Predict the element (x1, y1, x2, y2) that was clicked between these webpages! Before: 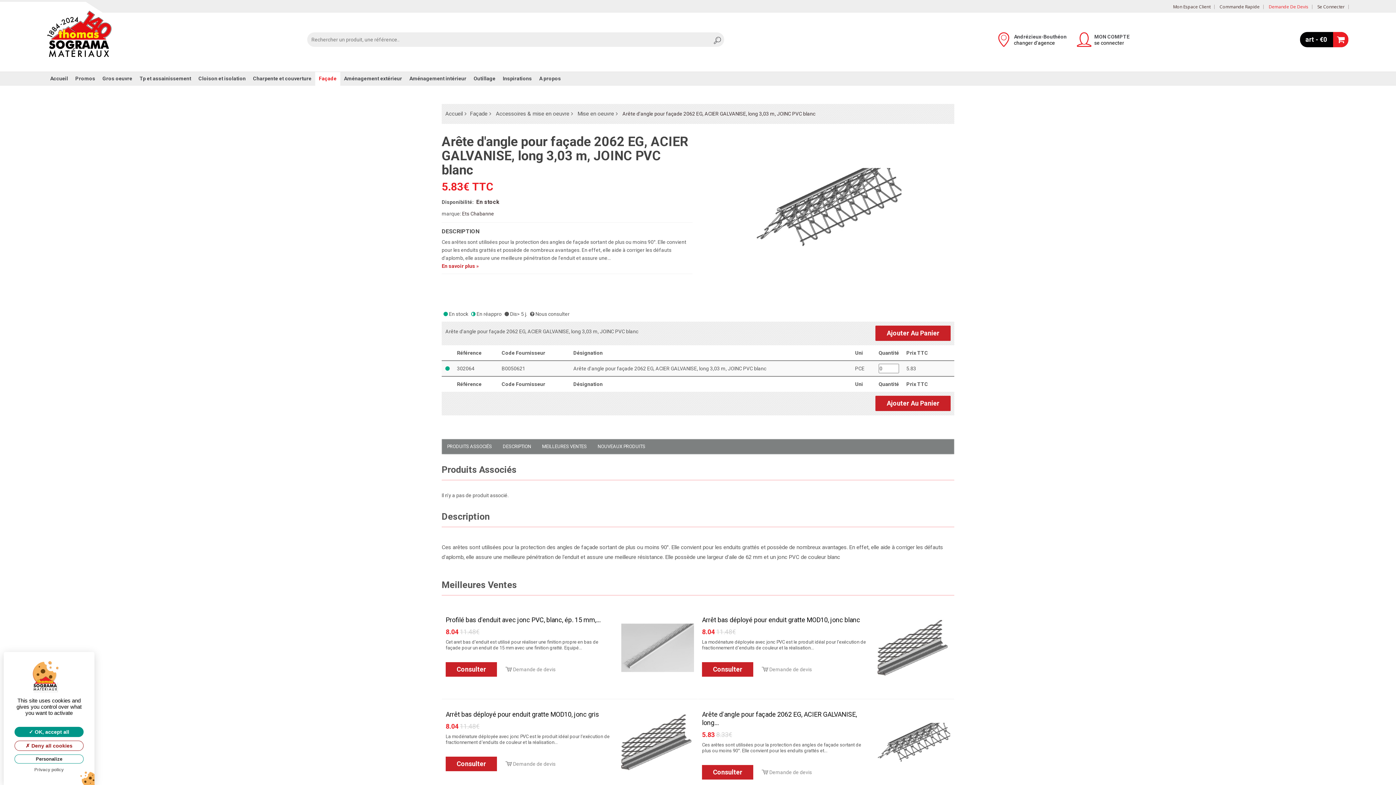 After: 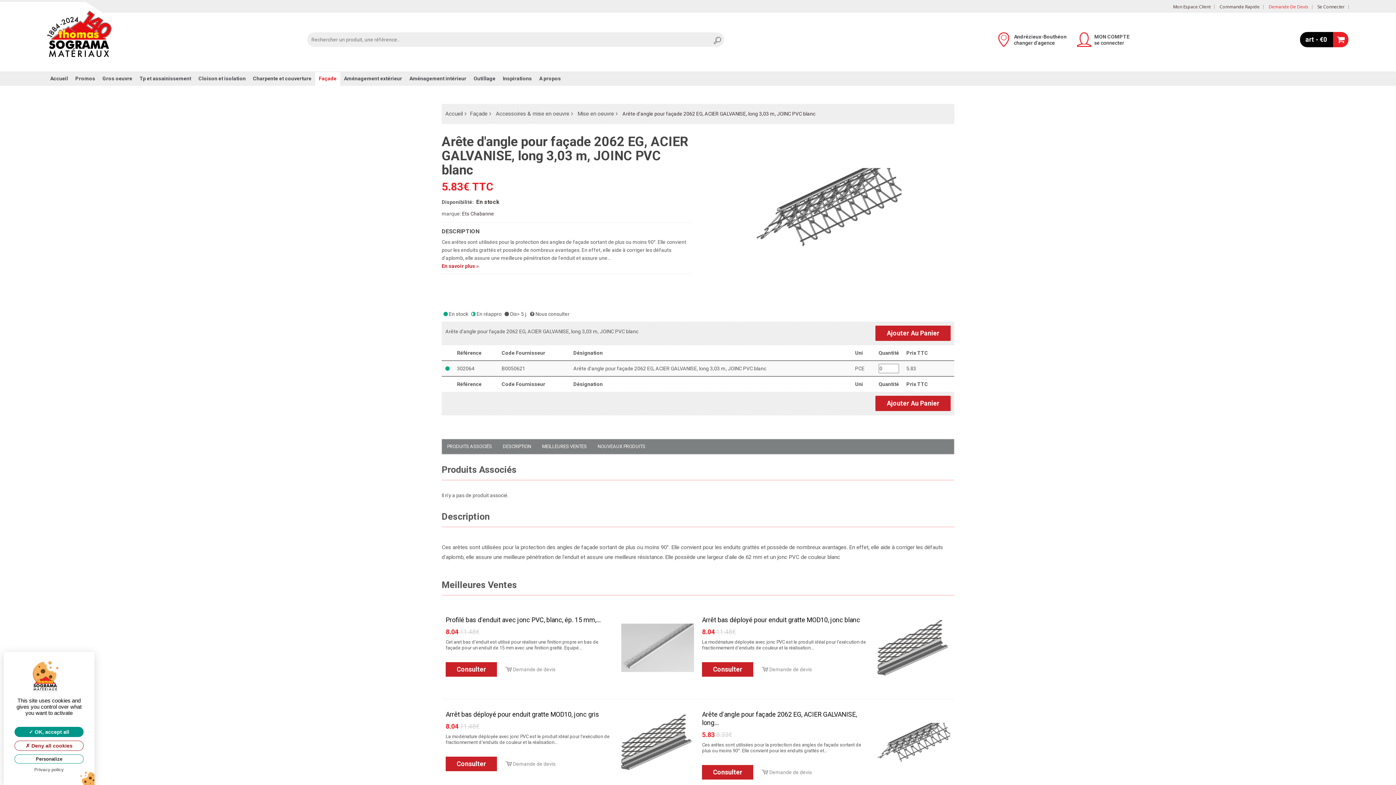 Action: label: Demande de devis bbox: (760, 768, 812, 776)